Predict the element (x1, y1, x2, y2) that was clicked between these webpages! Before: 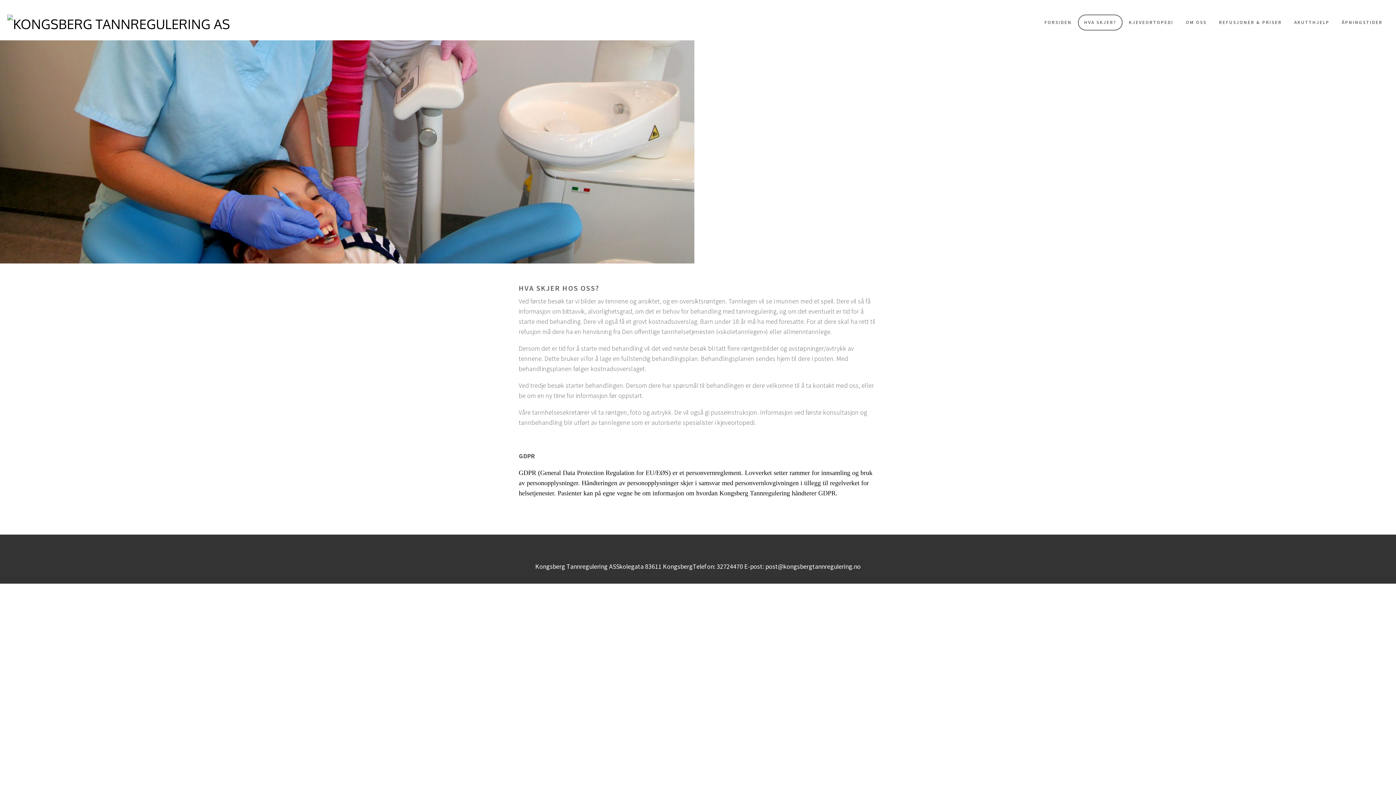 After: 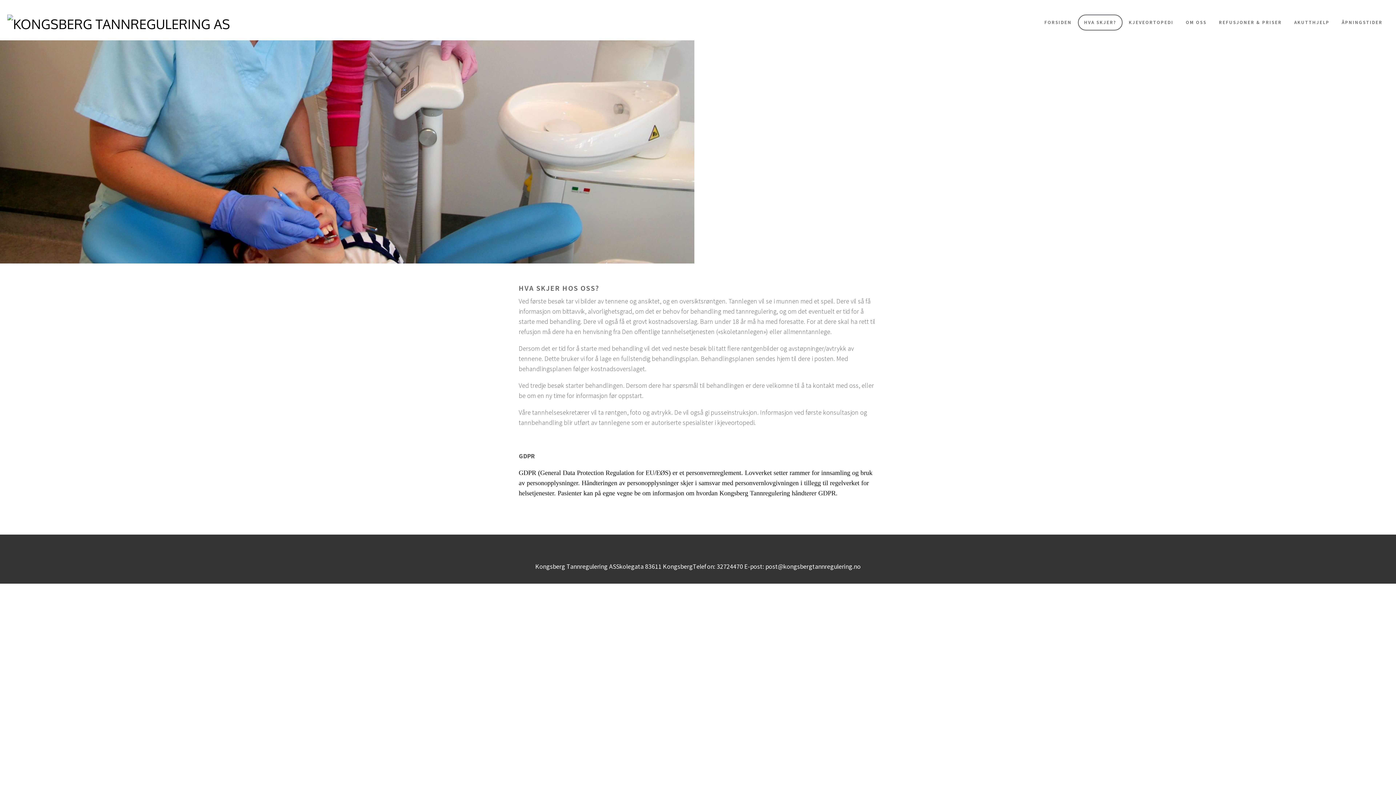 Action: label: HVA SKJER? bbox: (1078, 14, 1122, 30)